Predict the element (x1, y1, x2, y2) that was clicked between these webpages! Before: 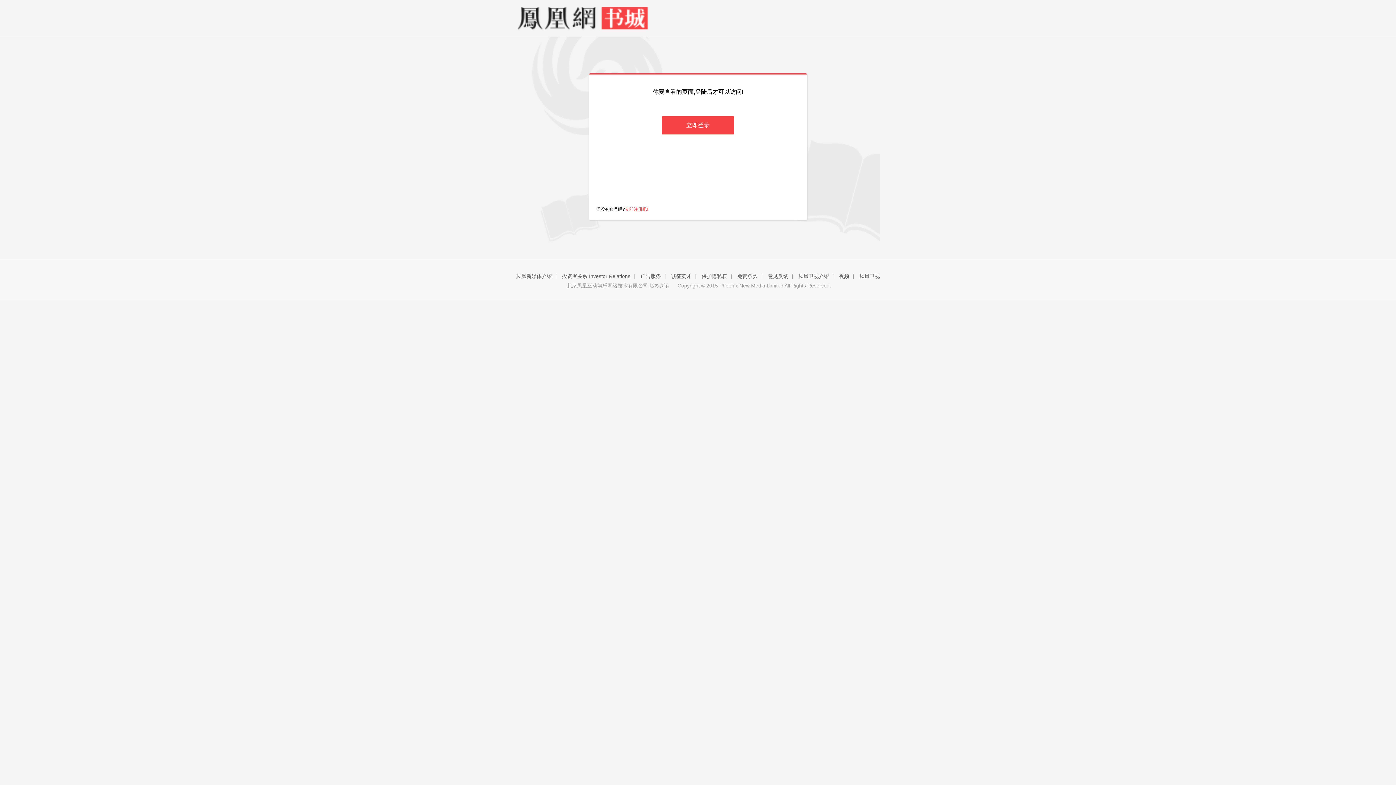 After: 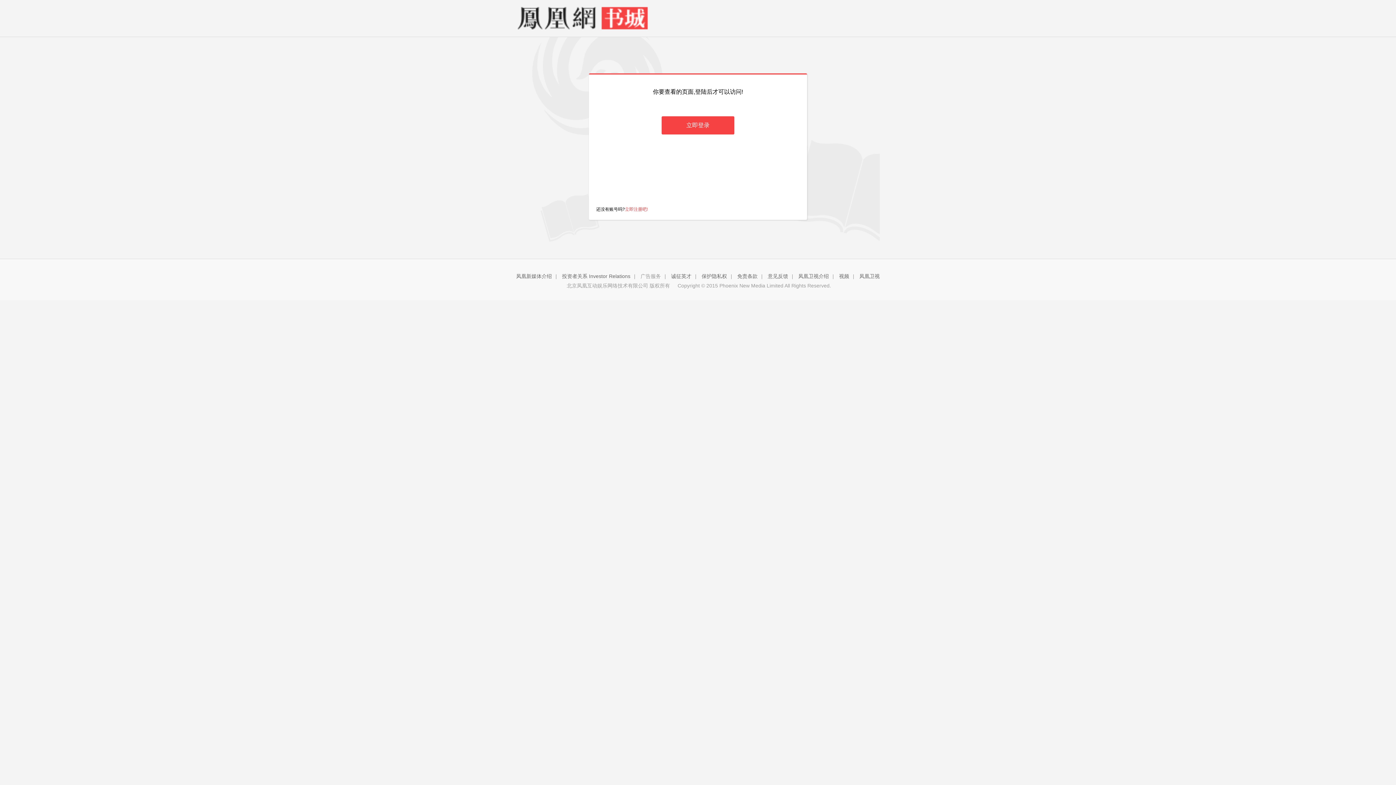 Action: label: 广告服务 bbox: (640, 273, 661, 279)